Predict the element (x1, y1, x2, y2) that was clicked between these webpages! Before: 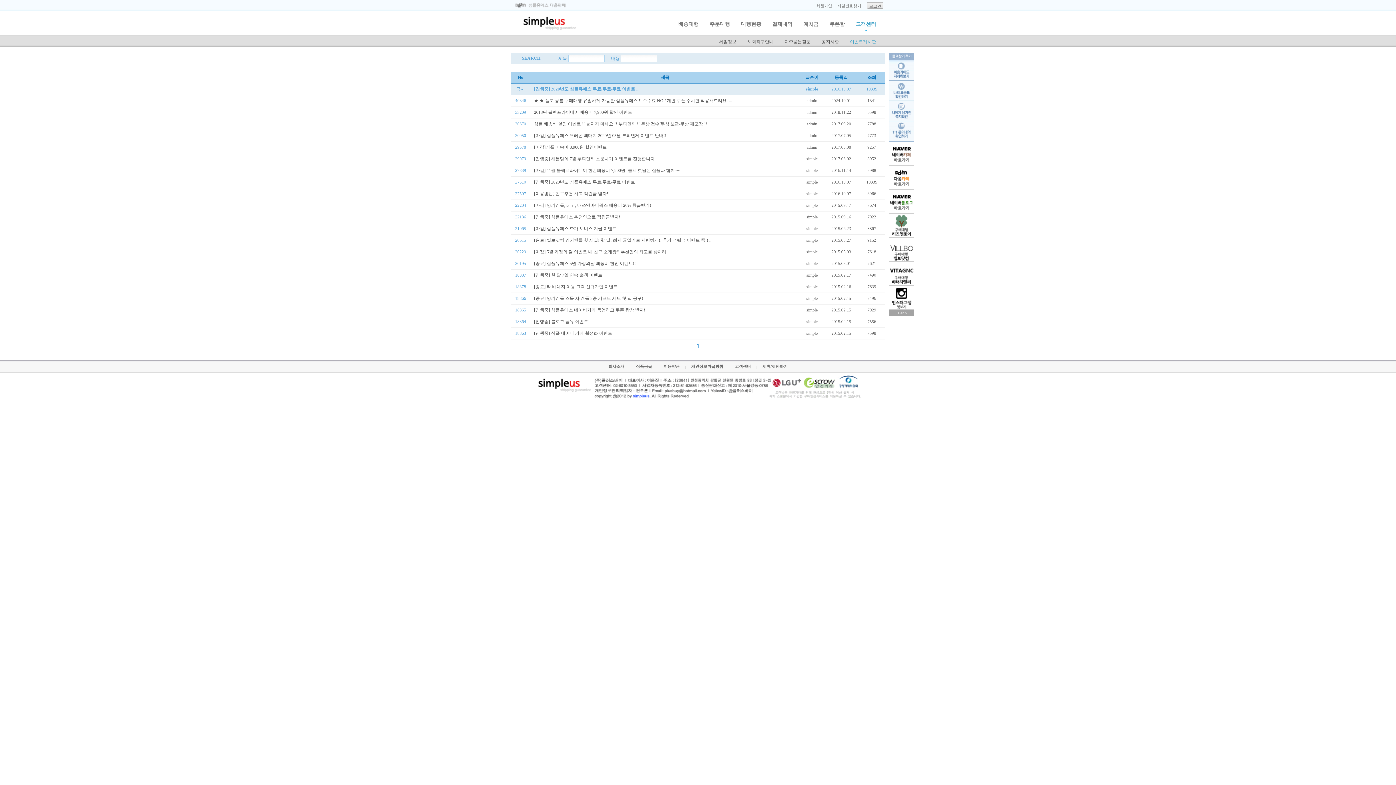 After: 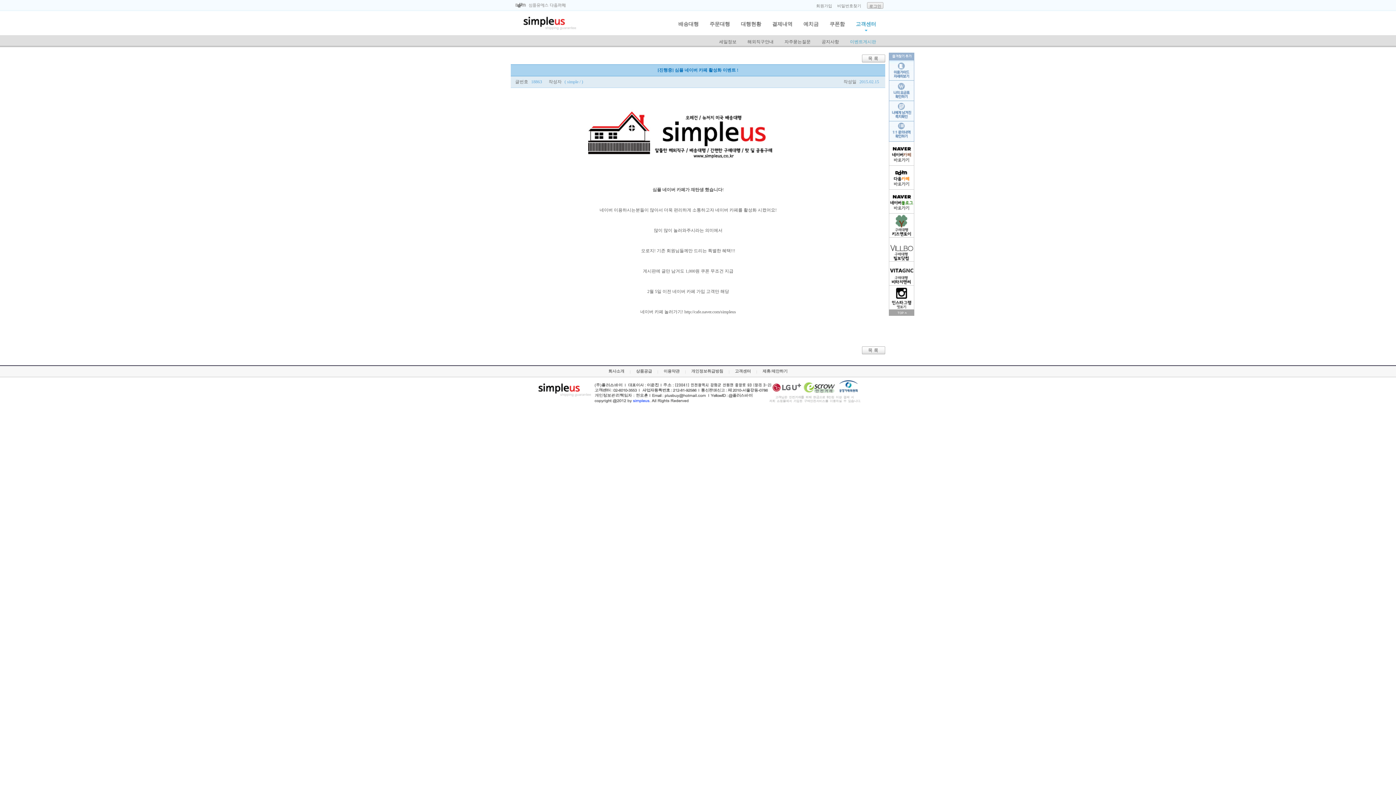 Action: label: [진행중] 심플 네이버 카페 활성화 이벤트 ! bbox: (534, 330, 614, 336)